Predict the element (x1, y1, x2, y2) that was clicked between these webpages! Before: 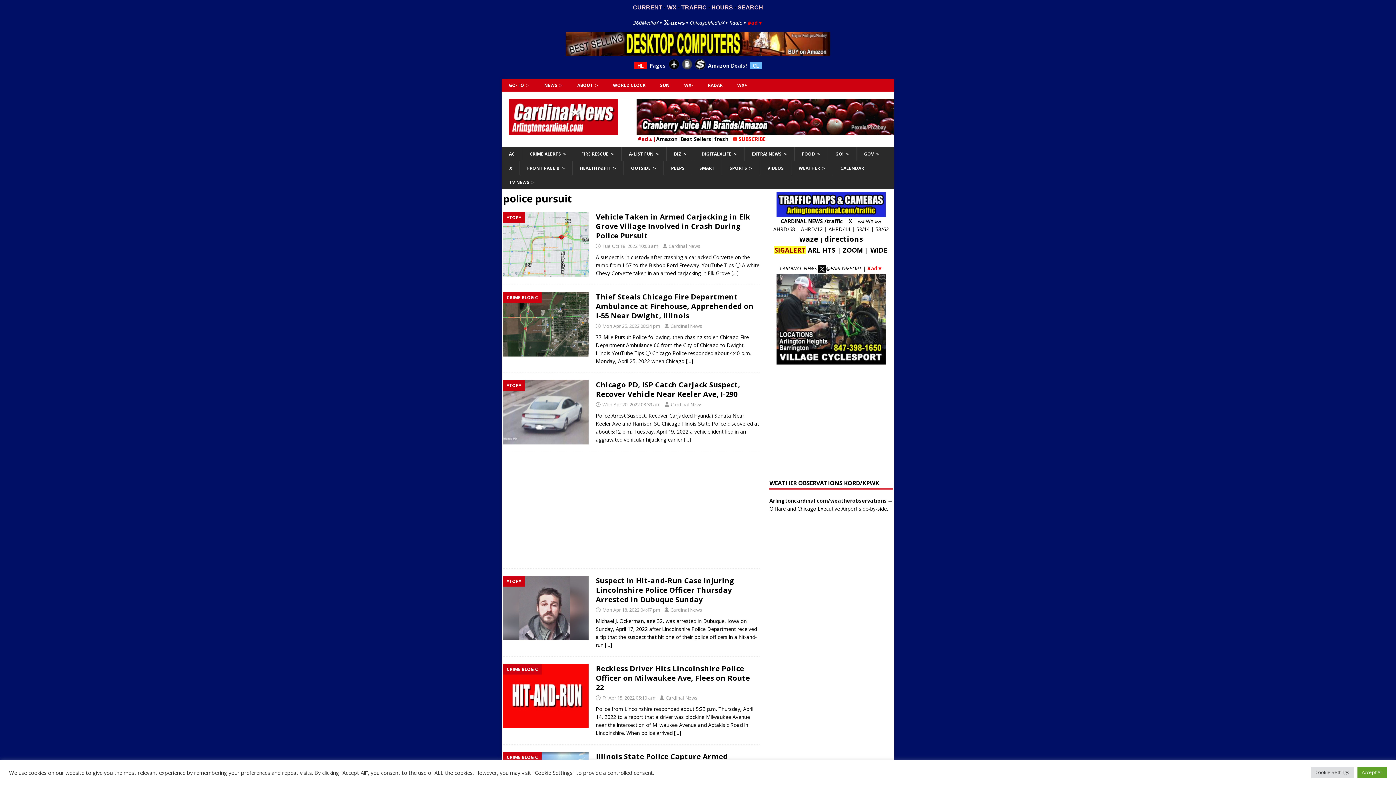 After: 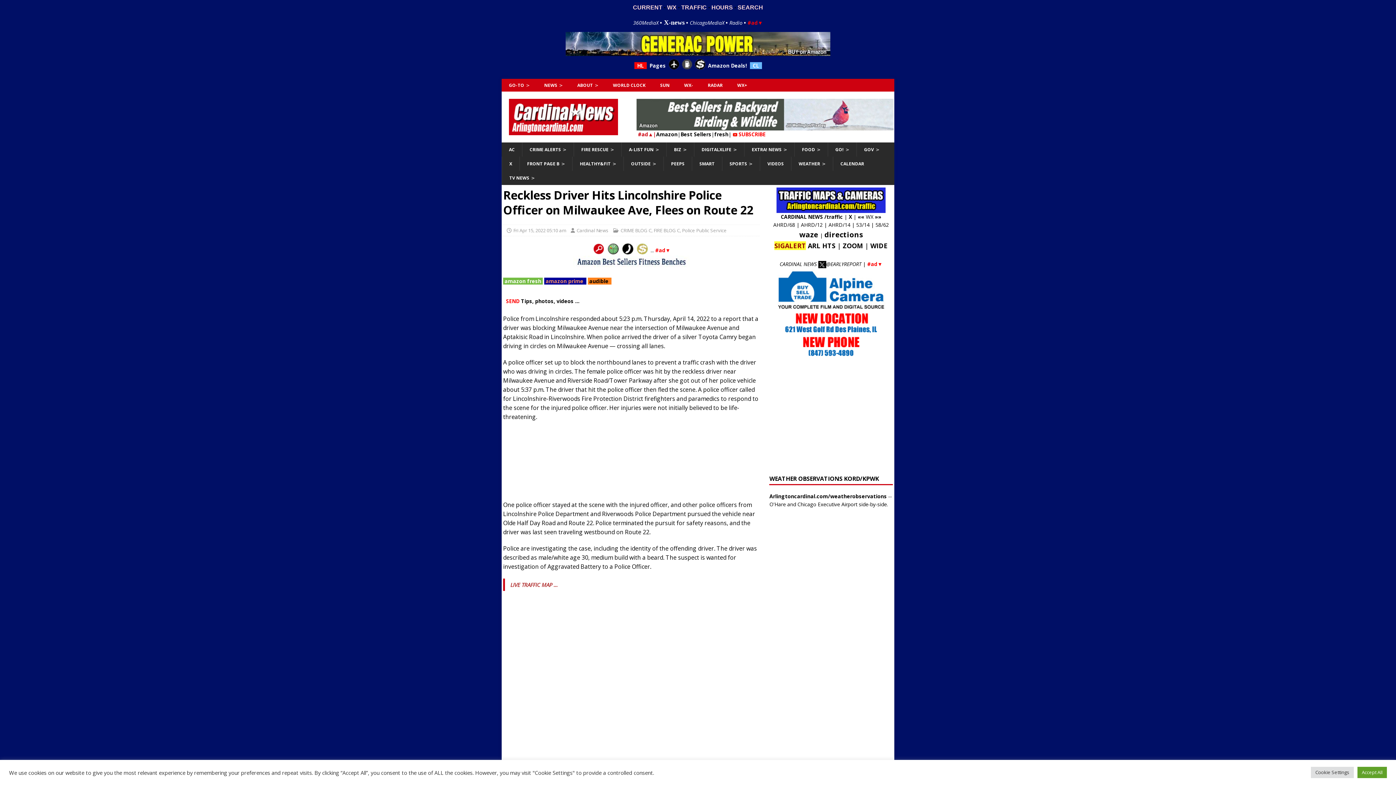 Action: label: […] bbox: (674, 729, 681, 736)